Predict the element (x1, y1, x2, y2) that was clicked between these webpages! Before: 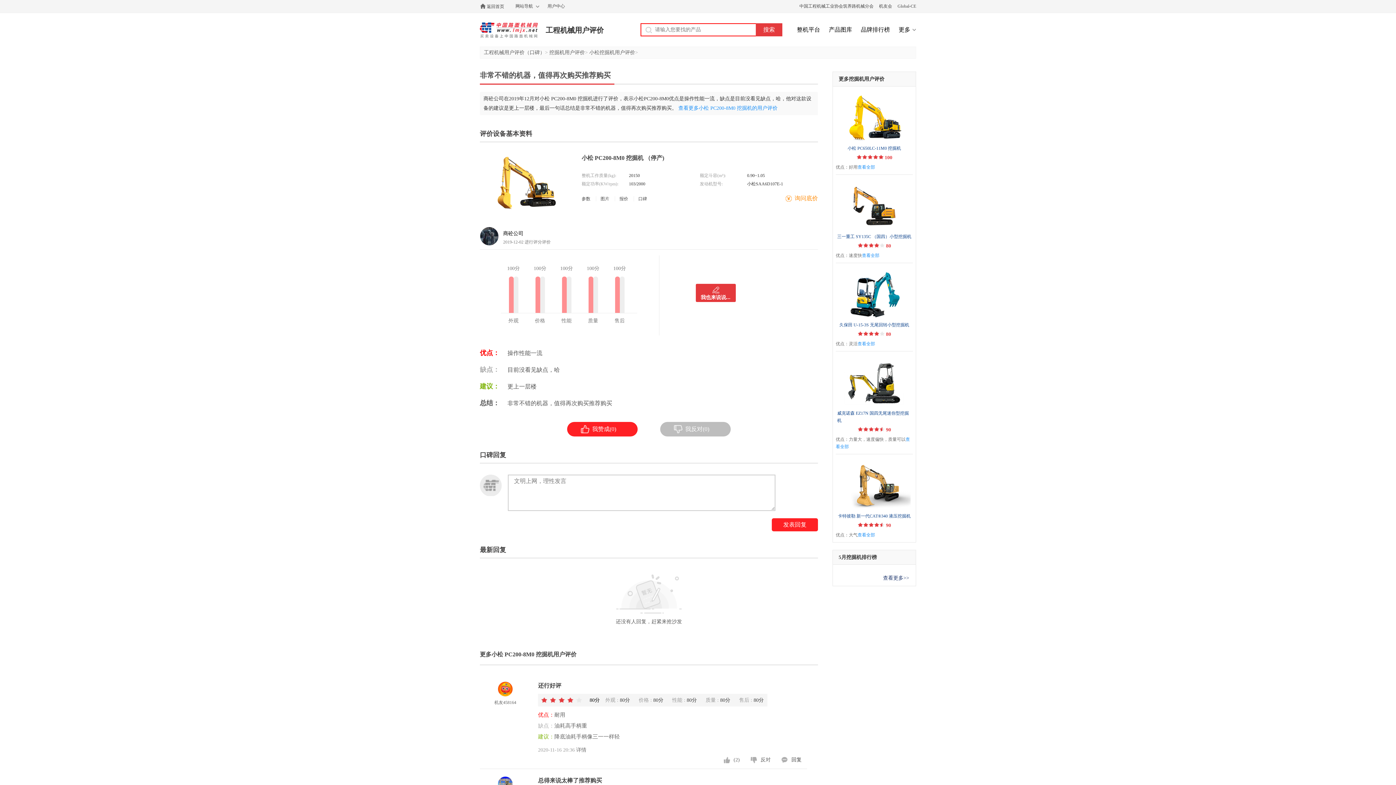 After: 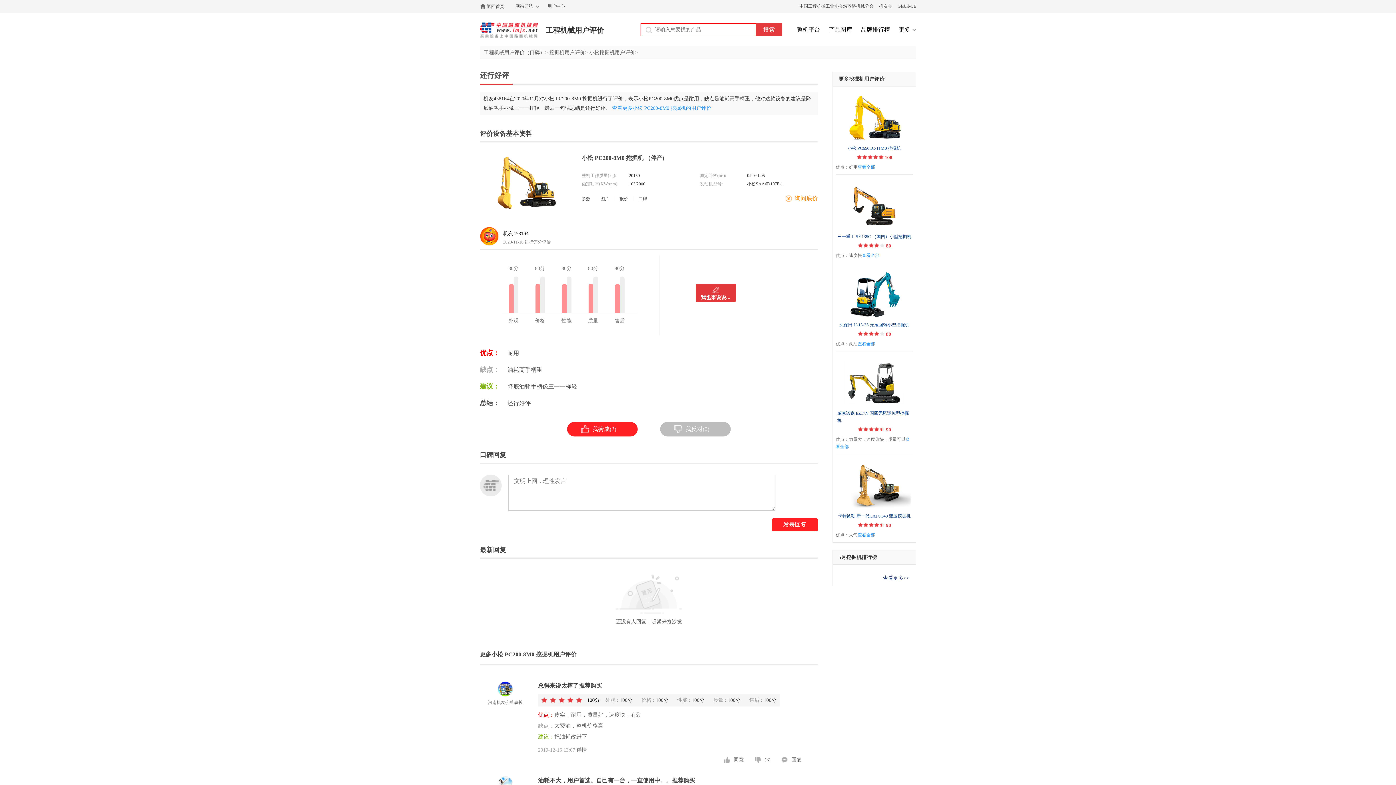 Action: label: 详情 bbox: (576, 747, 586, 753)